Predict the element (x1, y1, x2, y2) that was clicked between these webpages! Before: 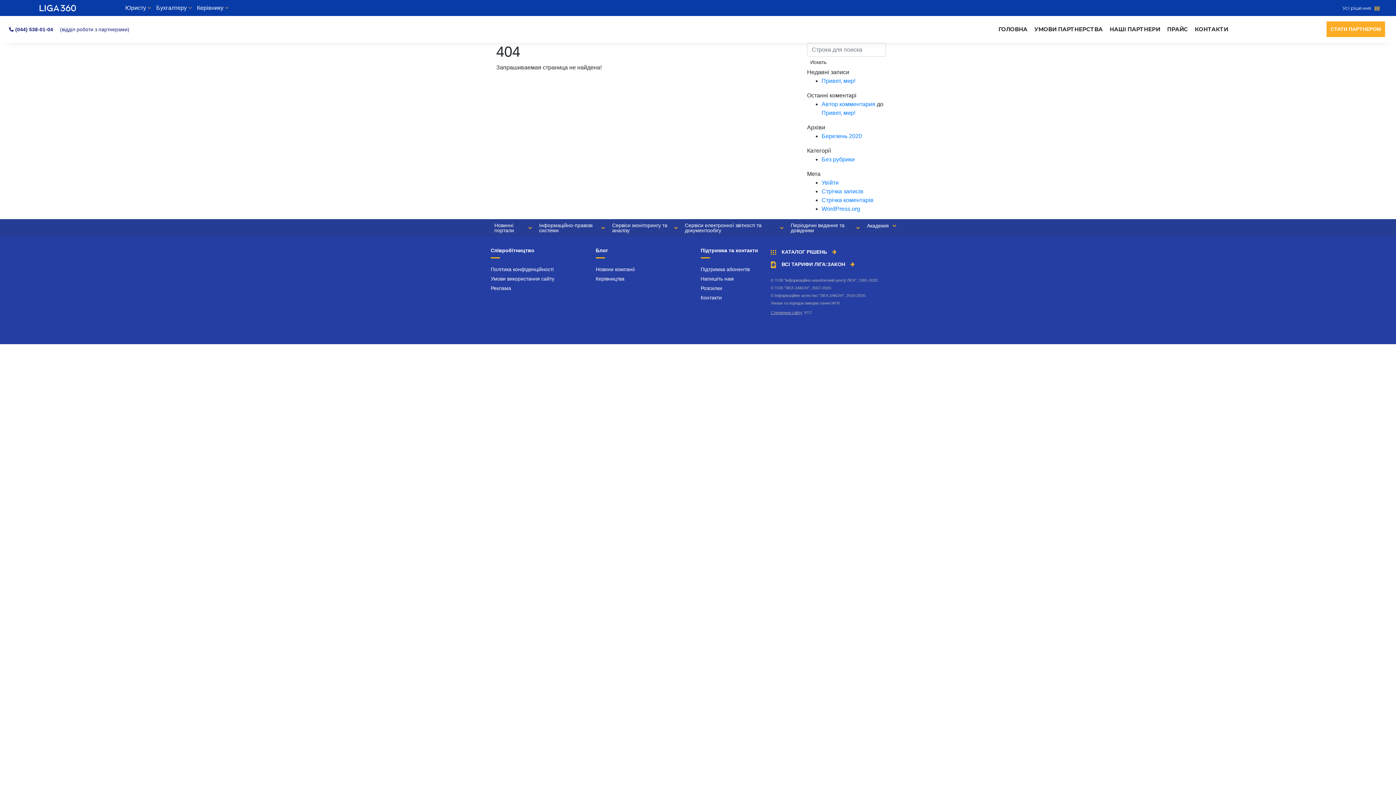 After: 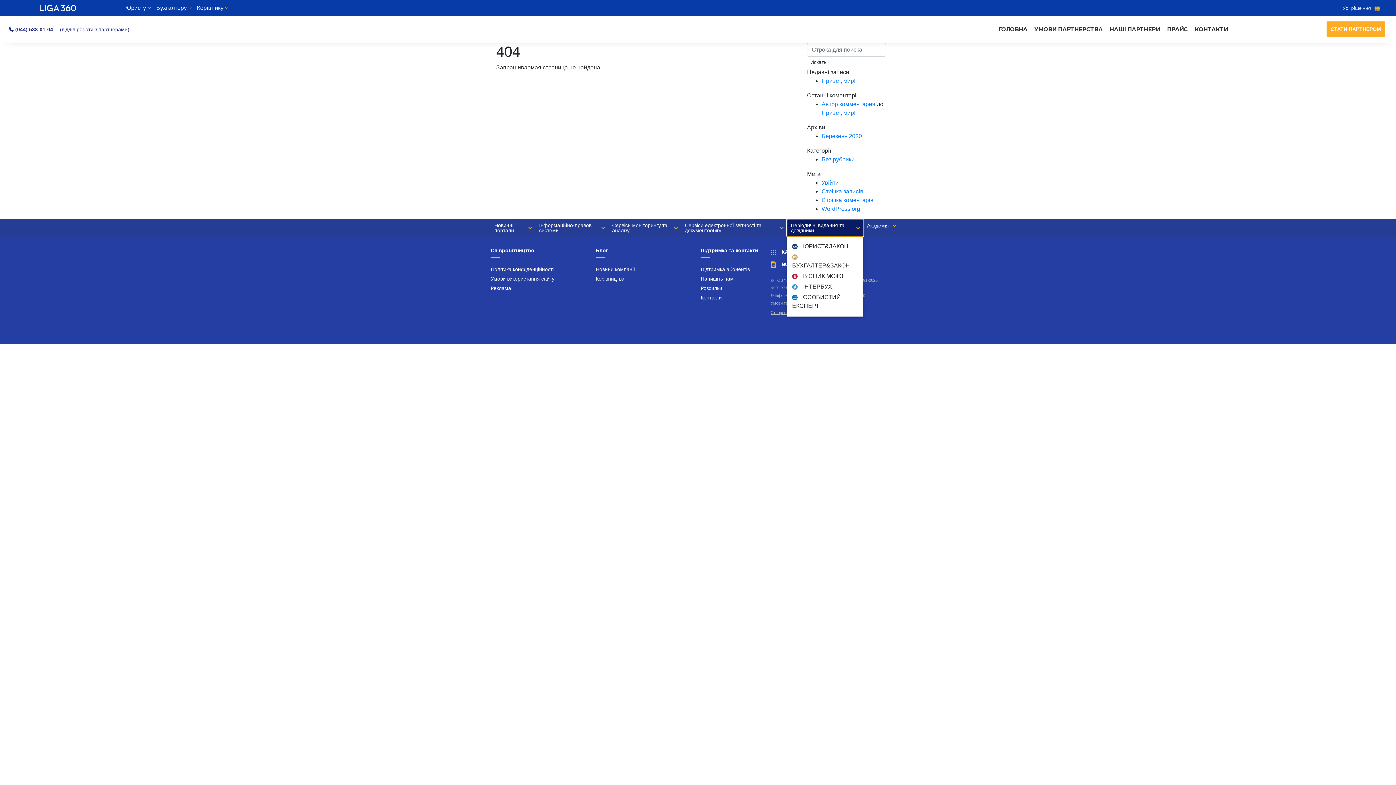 Action: bbox: (787, 219, 863, 236) label: Періодичні видання та довідники